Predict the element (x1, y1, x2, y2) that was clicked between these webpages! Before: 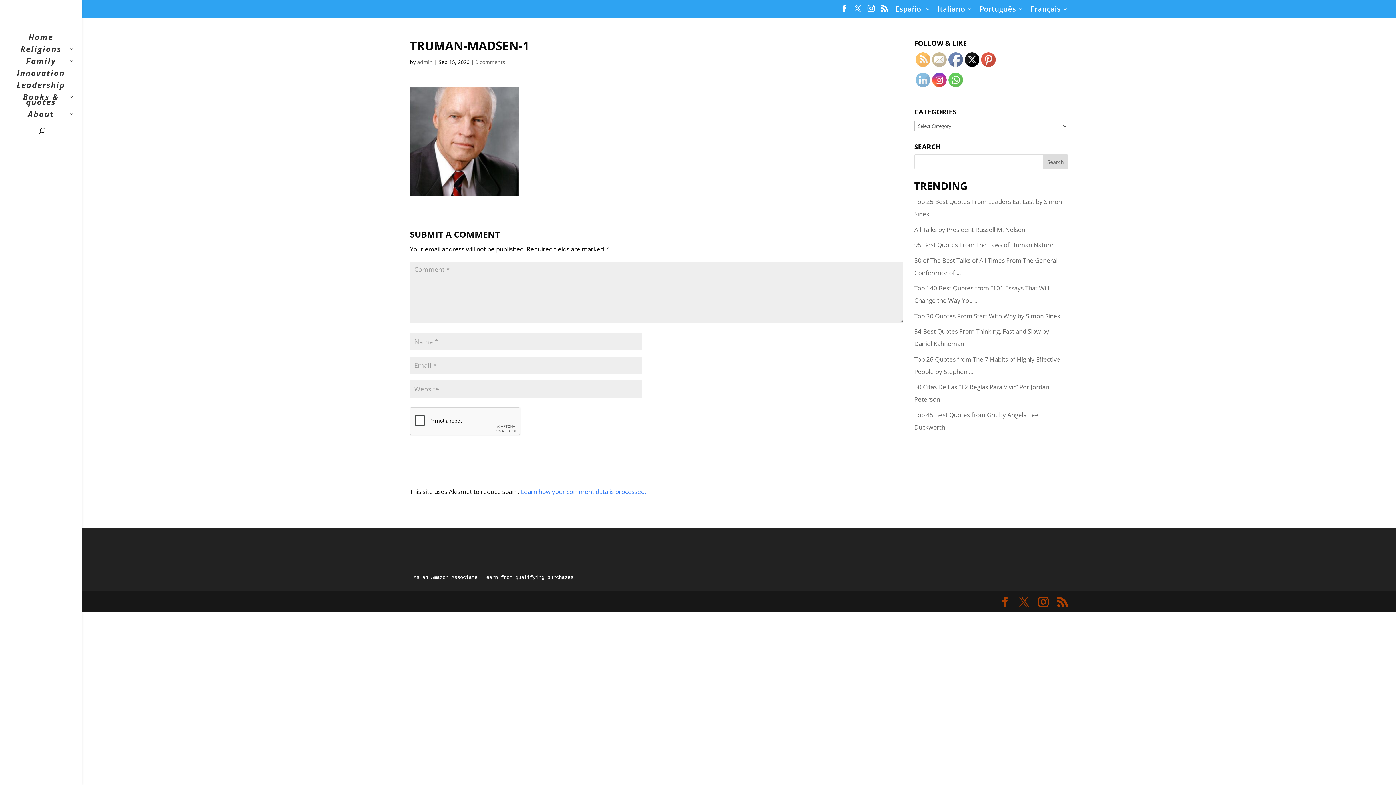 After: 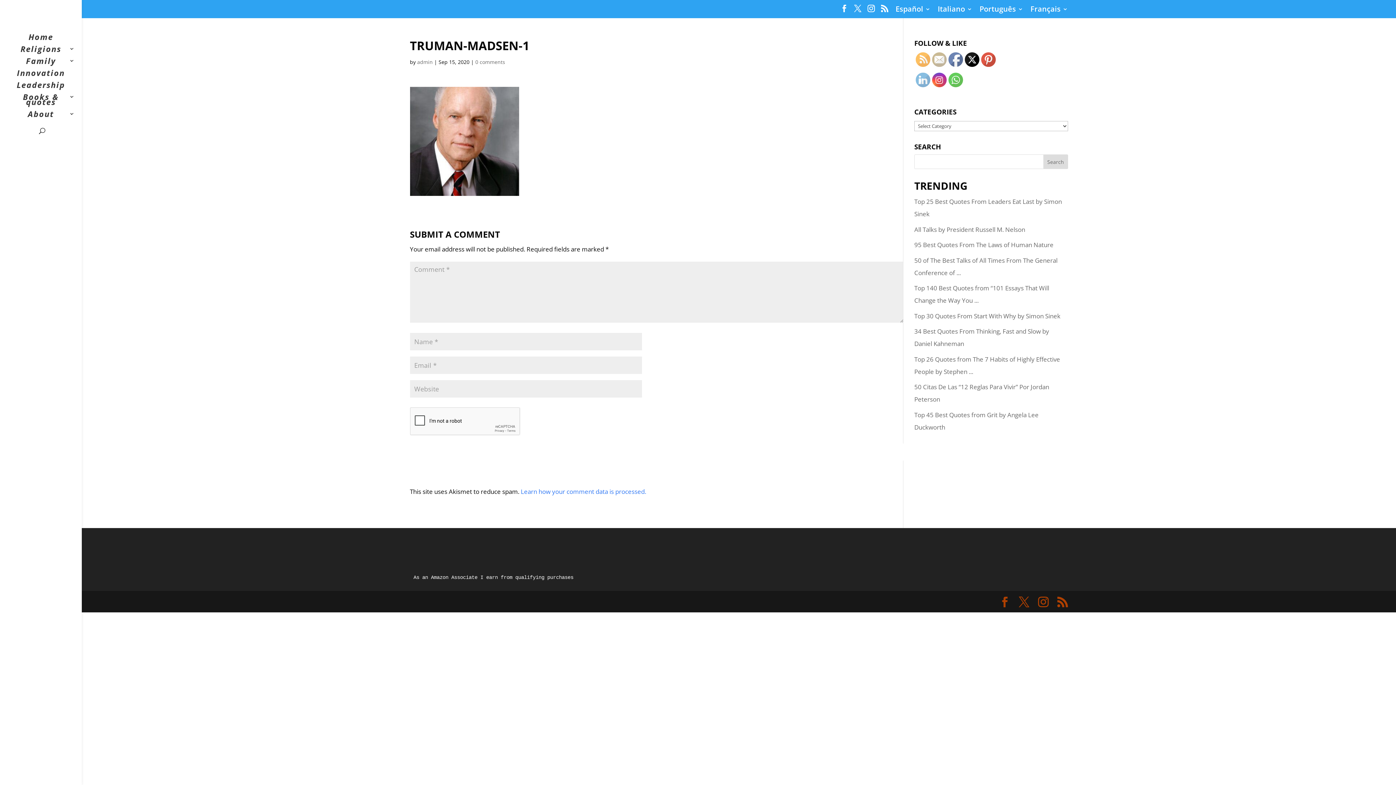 Action: label: Learn how your comment data is processed. bbox: (520, 487, 646, 496)